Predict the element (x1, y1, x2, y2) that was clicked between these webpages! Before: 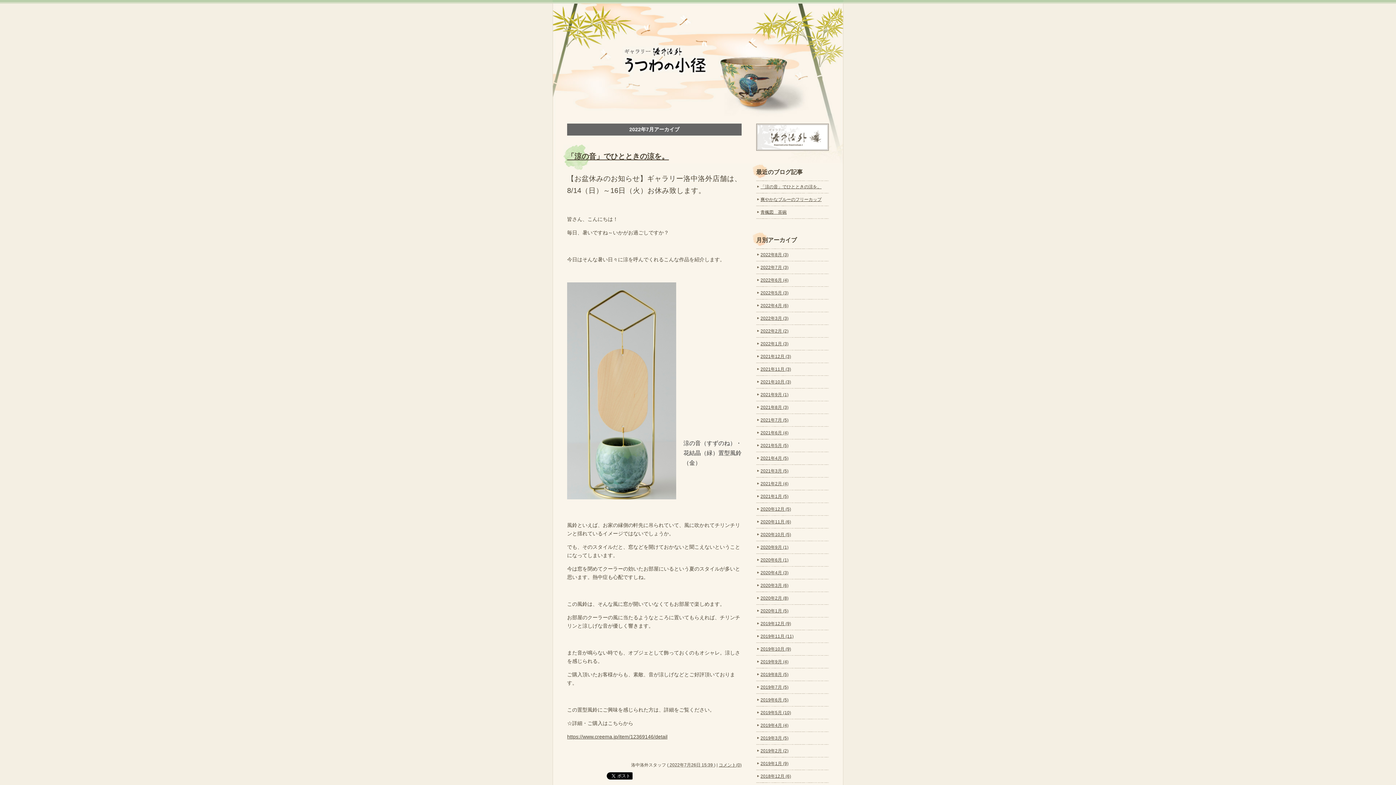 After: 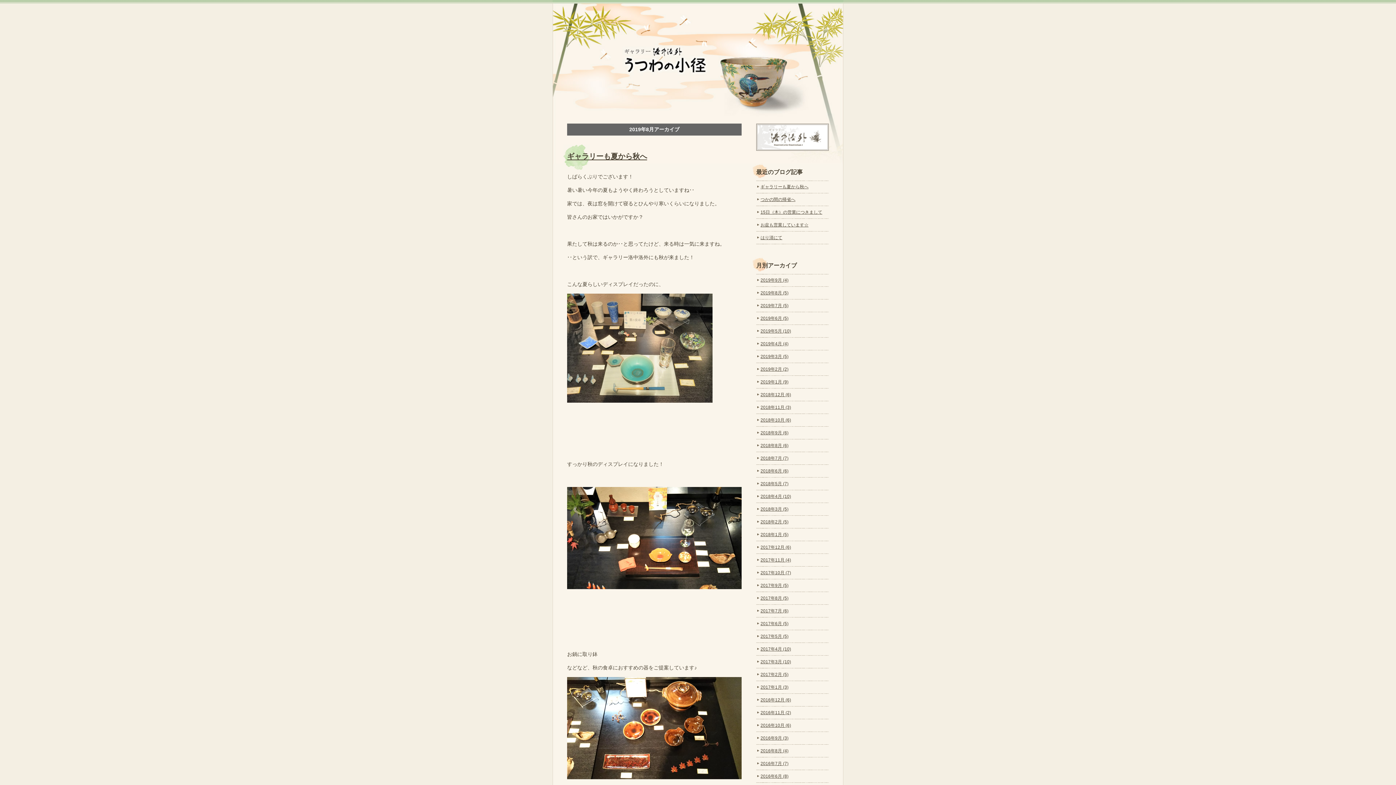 Action: label: 2019年8月 (5) bbox: (756, 671, 829, 678)